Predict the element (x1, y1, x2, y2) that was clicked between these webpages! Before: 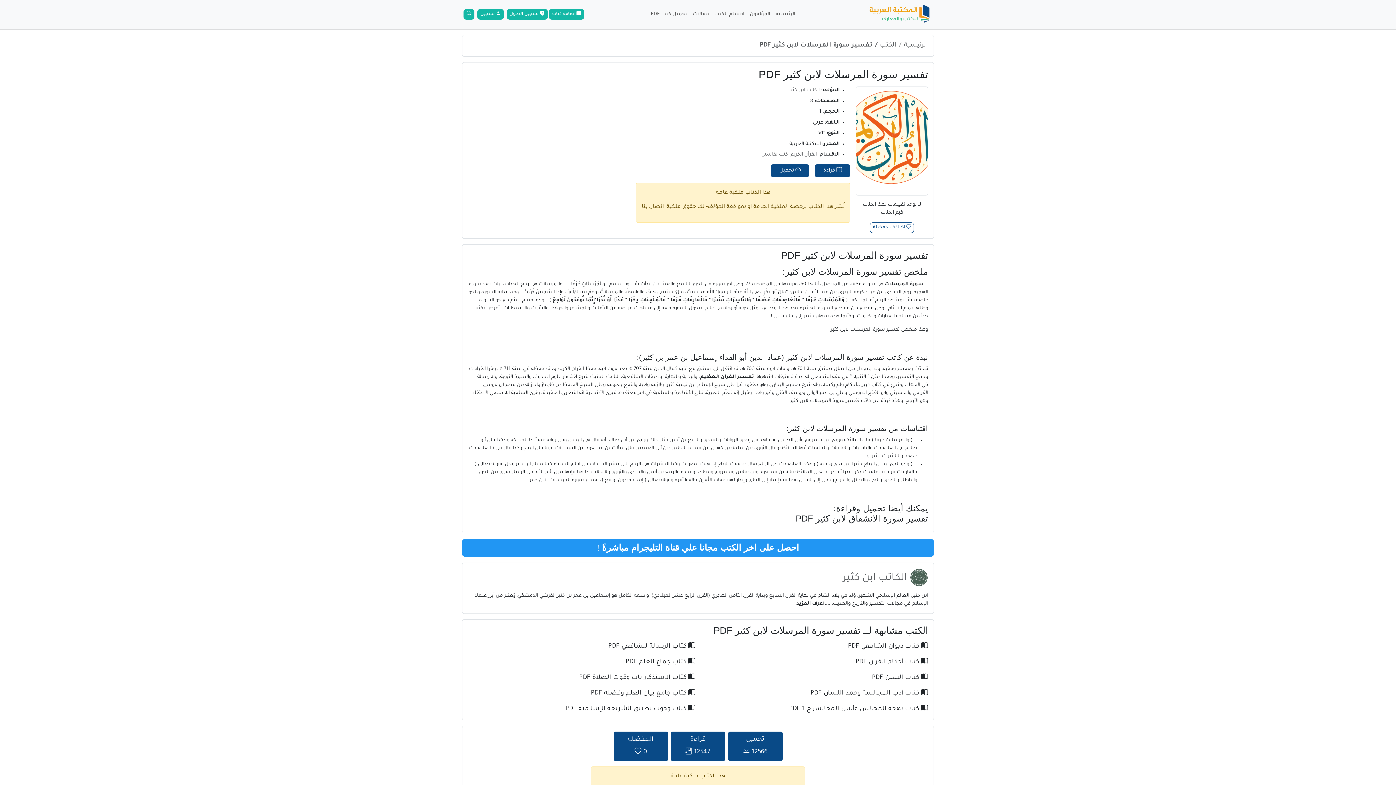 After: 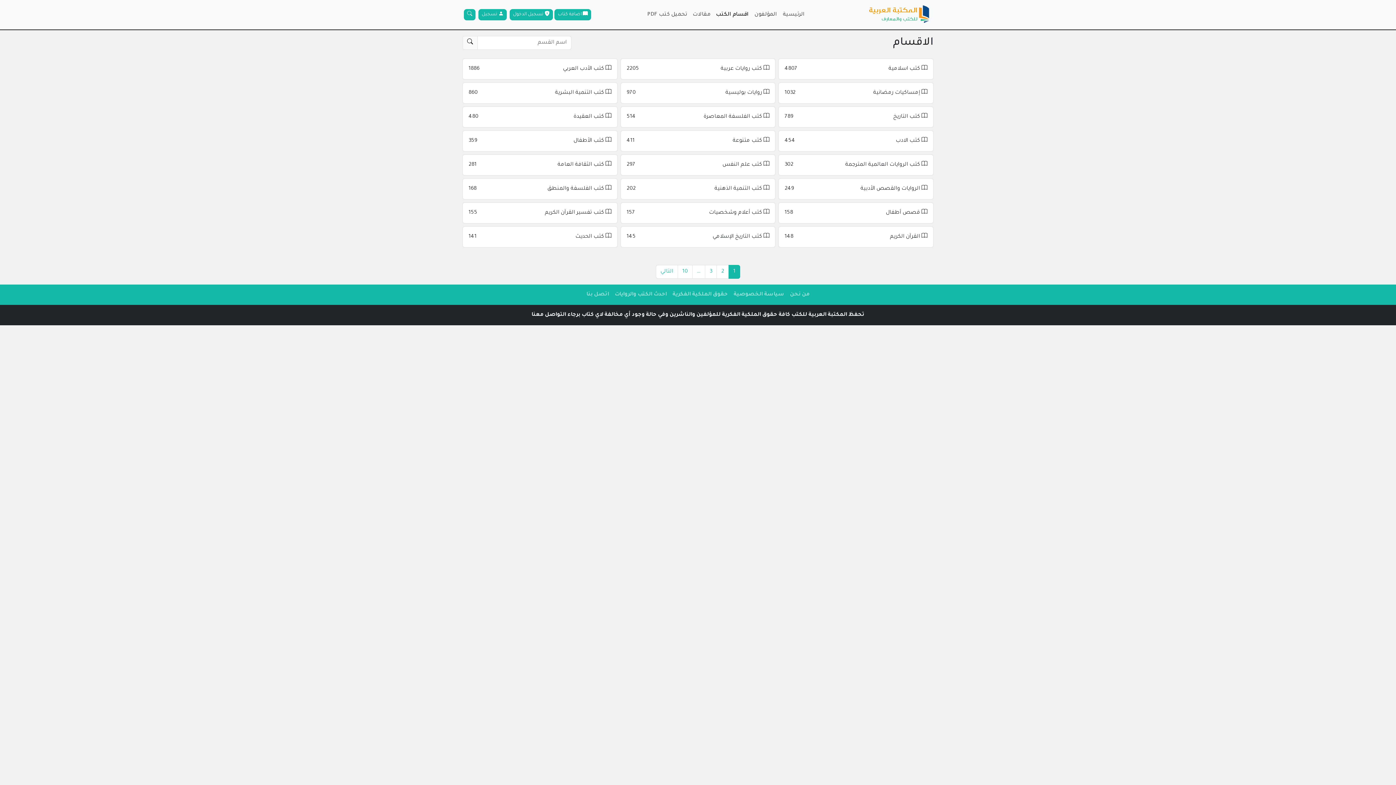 Action: label: اقسام الكتب bbox: (711, 7, 747, 21)